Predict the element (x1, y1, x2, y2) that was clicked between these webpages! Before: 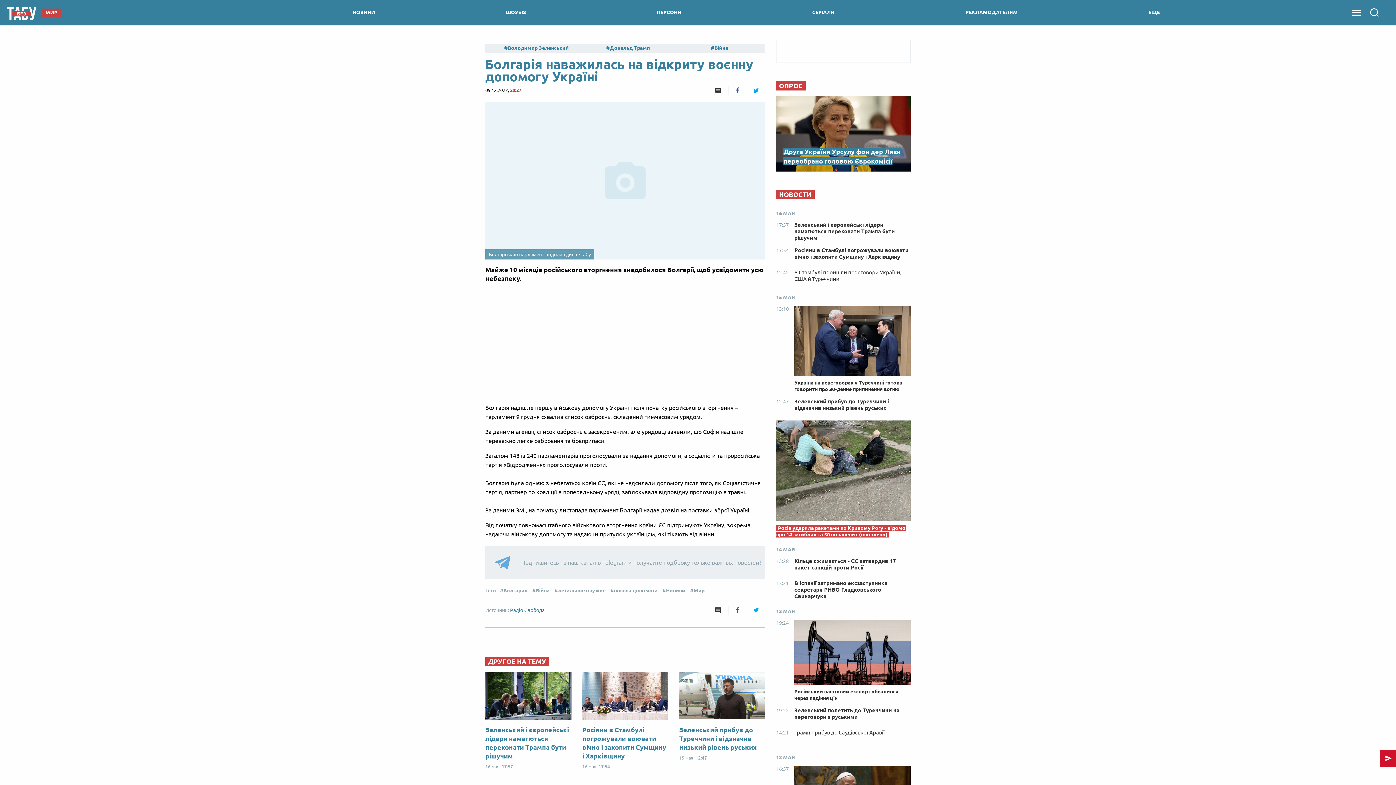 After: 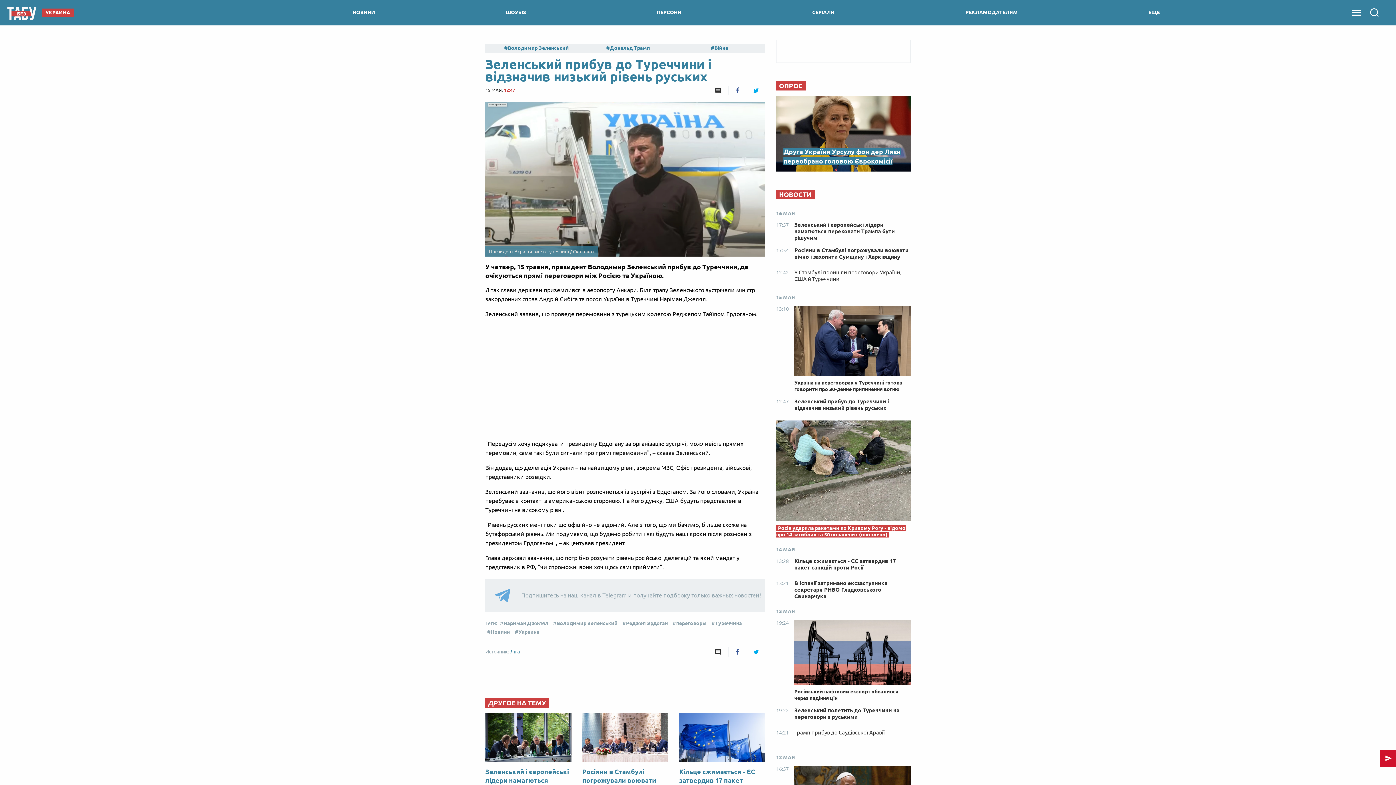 Action: bbox: (776, 398, 910, 414) label: 12:47
Зеленський прибув до Туреччини і відзначив низький рівень руських